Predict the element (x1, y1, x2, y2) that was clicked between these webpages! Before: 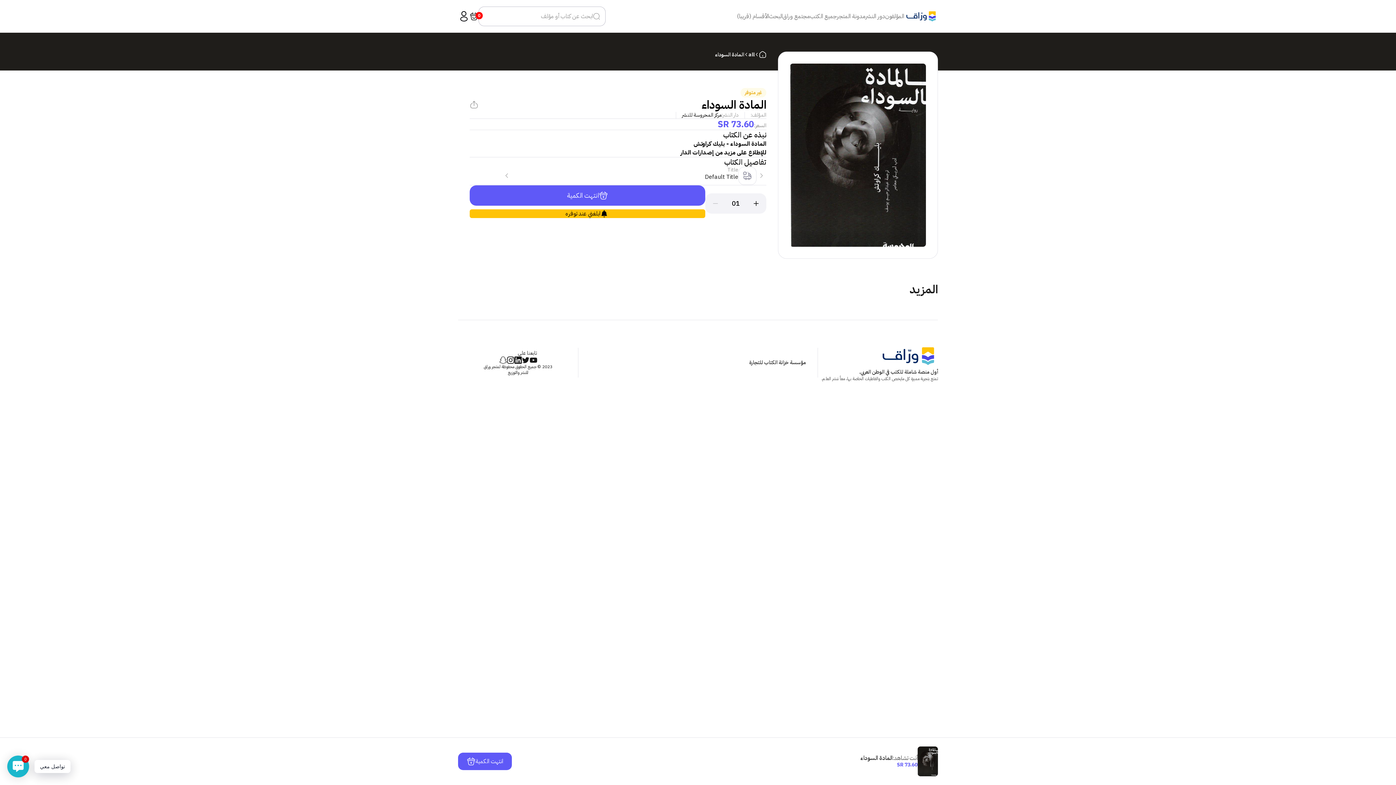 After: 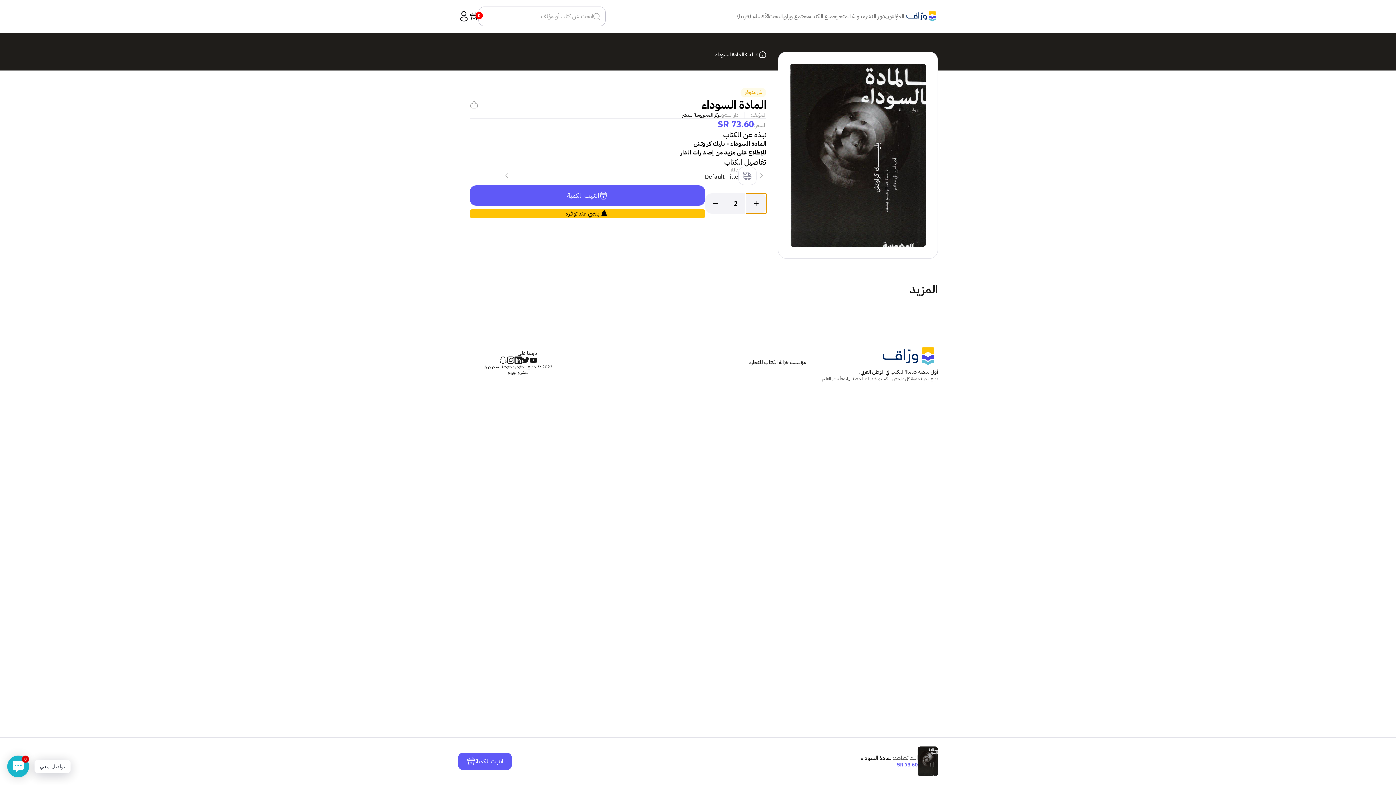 Action: bbox: (746, 193, 766, 213)